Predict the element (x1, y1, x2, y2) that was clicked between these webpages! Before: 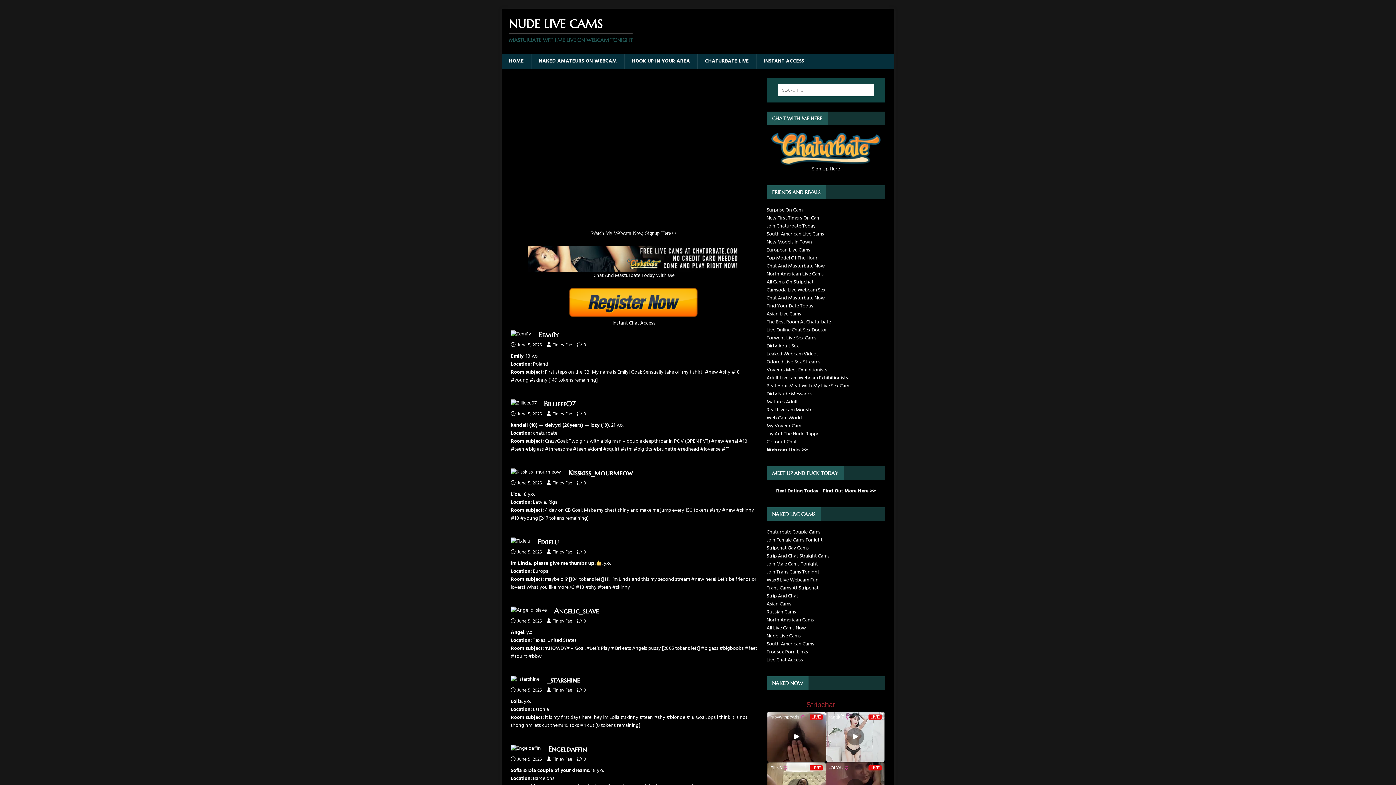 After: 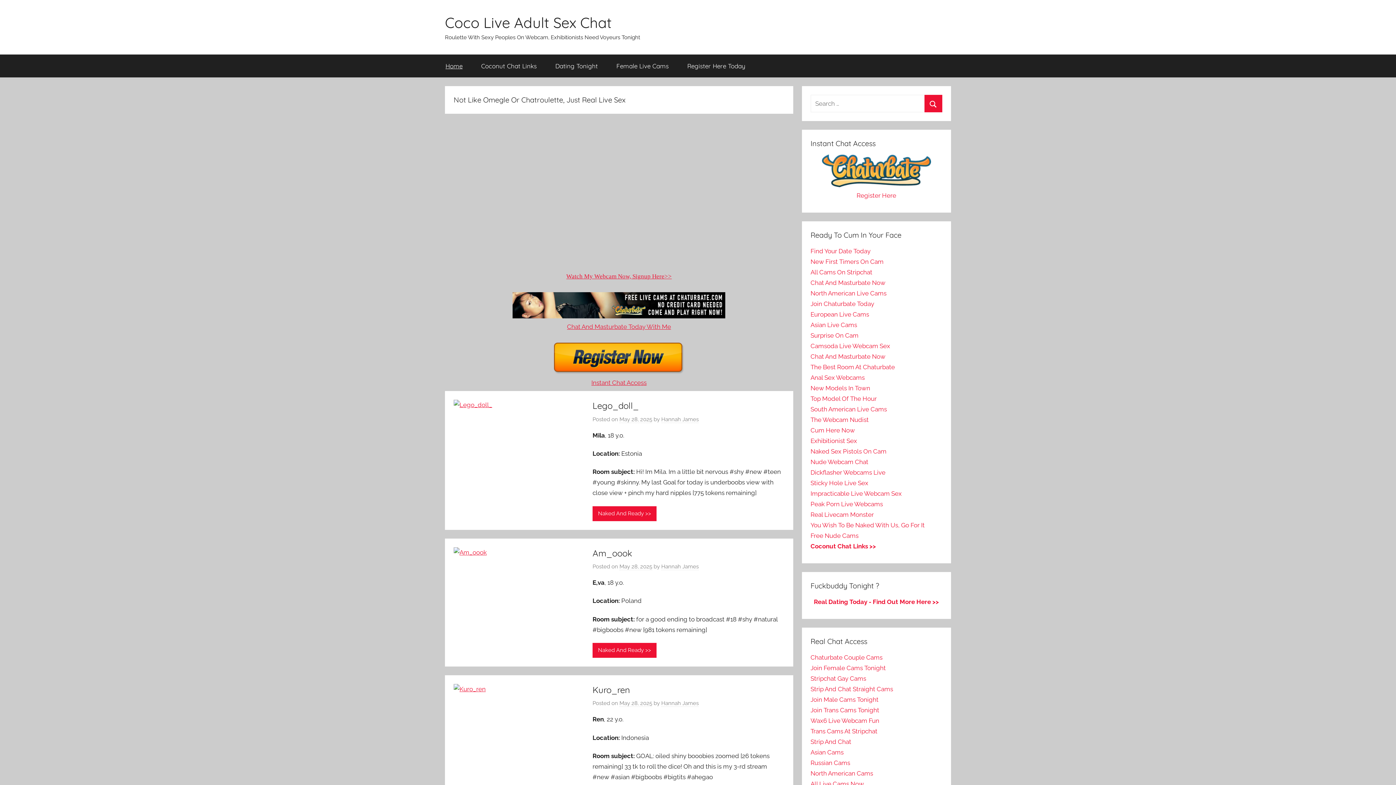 Action: label: Coconut Chat bbox: (766, 438, 797, 446)